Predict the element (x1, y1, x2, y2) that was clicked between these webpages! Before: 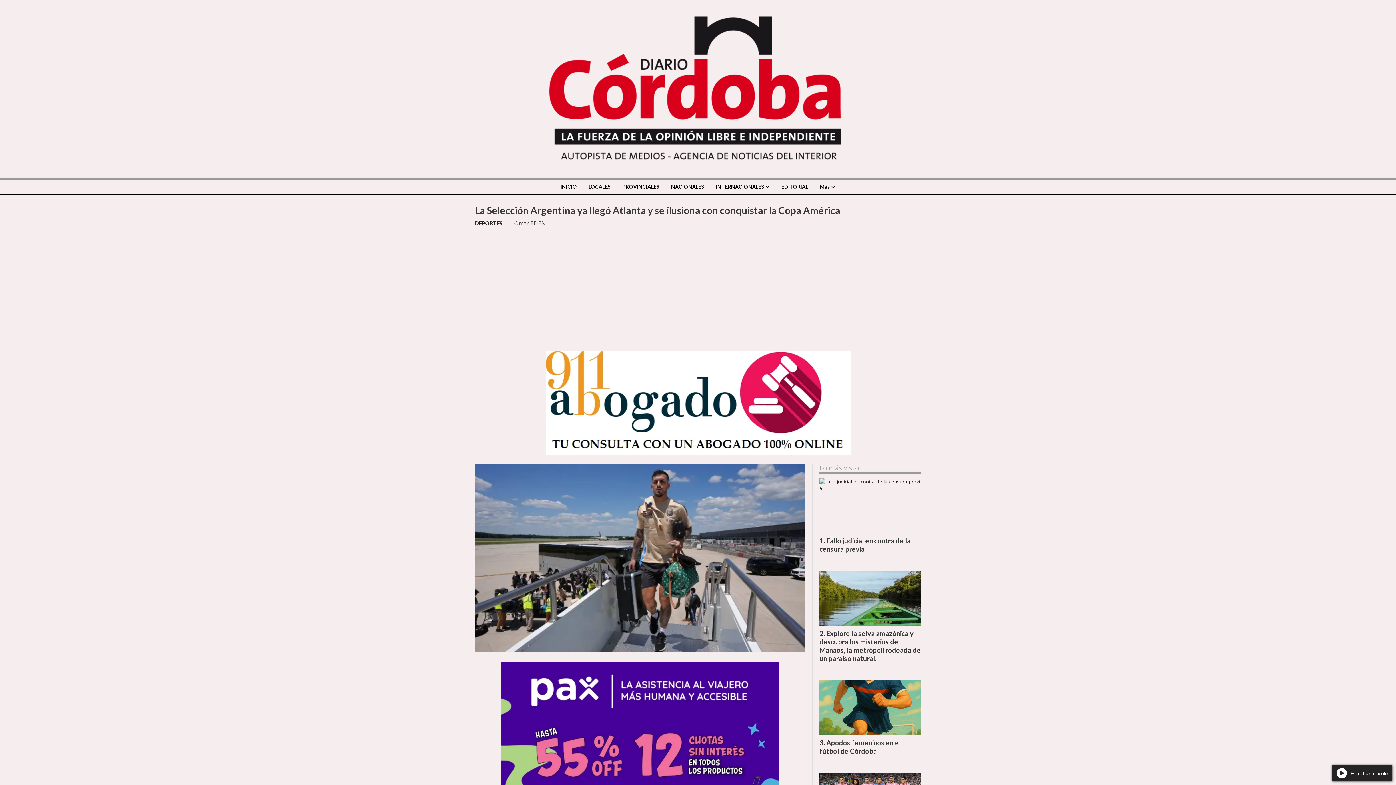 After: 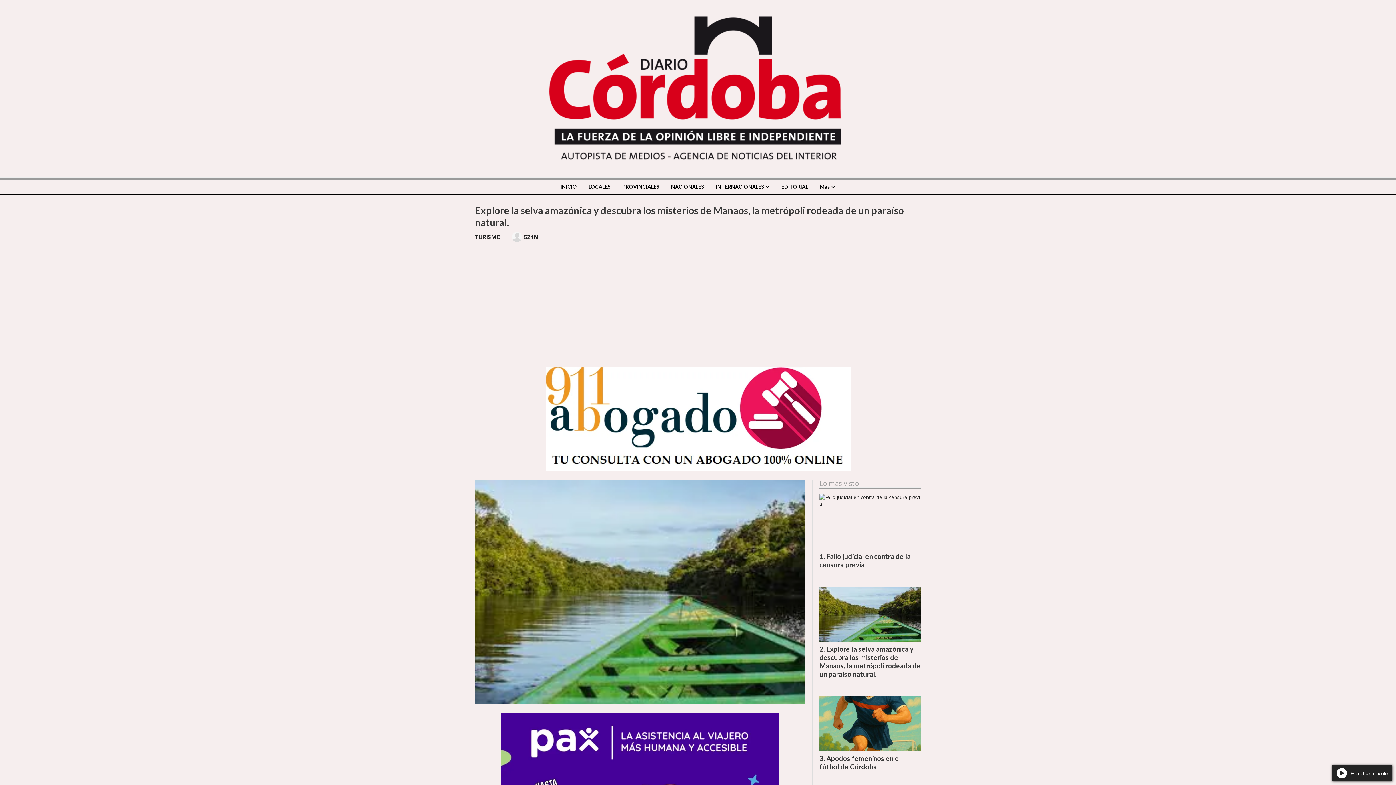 Action: bbox: (819, 629, 921, 662) label: Explore la selva amazónica y descubra los misterios de Manaos, la metrópoli rodeada de un paraíso natural.